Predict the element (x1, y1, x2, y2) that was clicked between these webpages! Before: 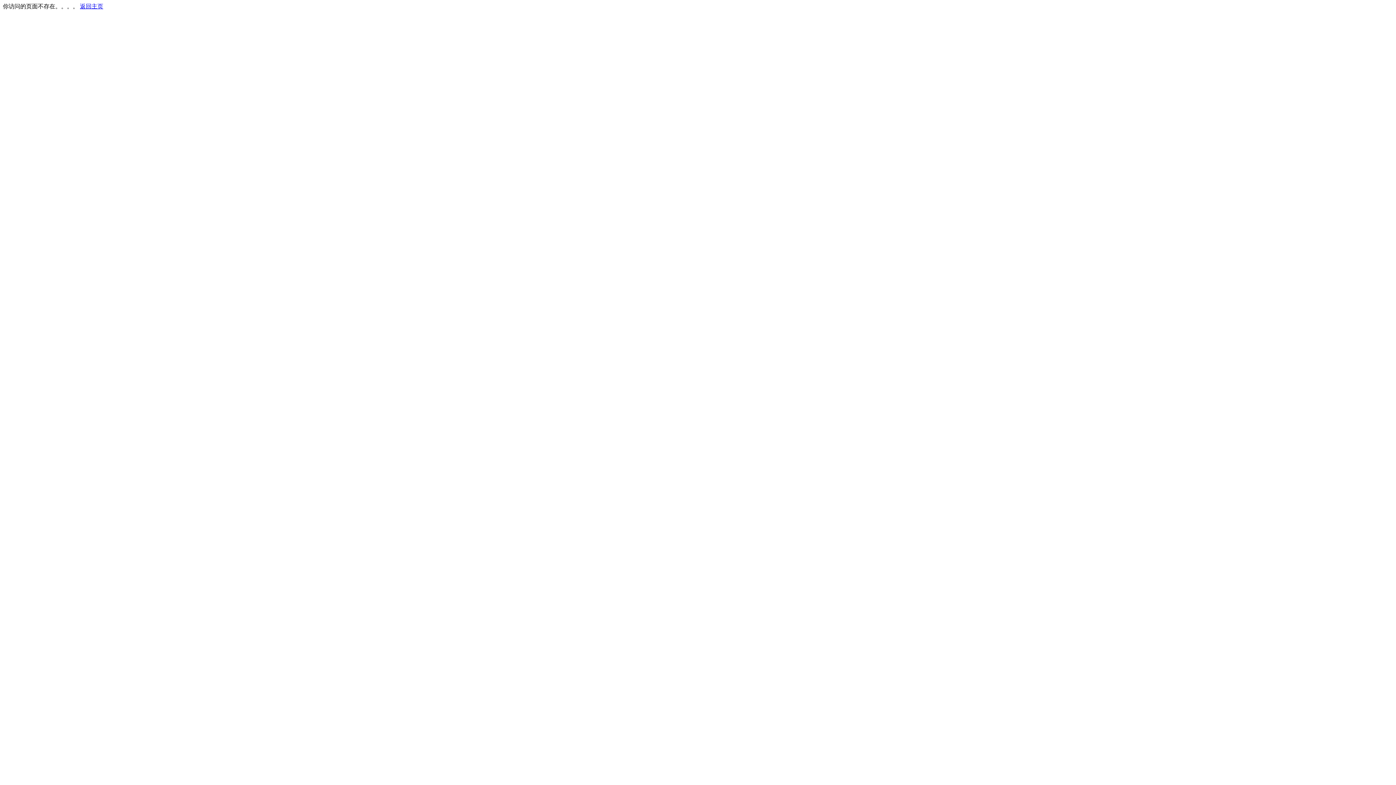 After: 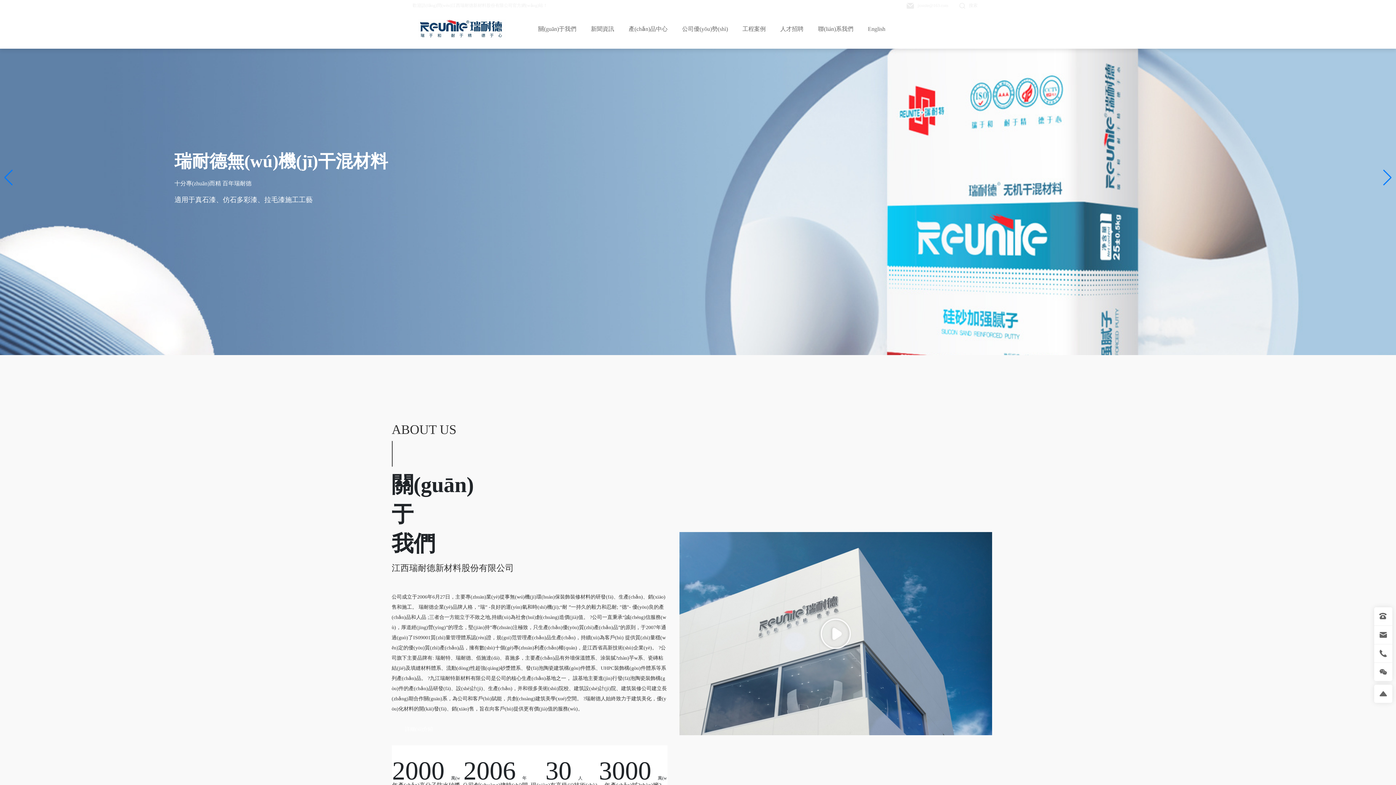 Action: label: 返回主页 bbox: (80, 3, 103, 9)